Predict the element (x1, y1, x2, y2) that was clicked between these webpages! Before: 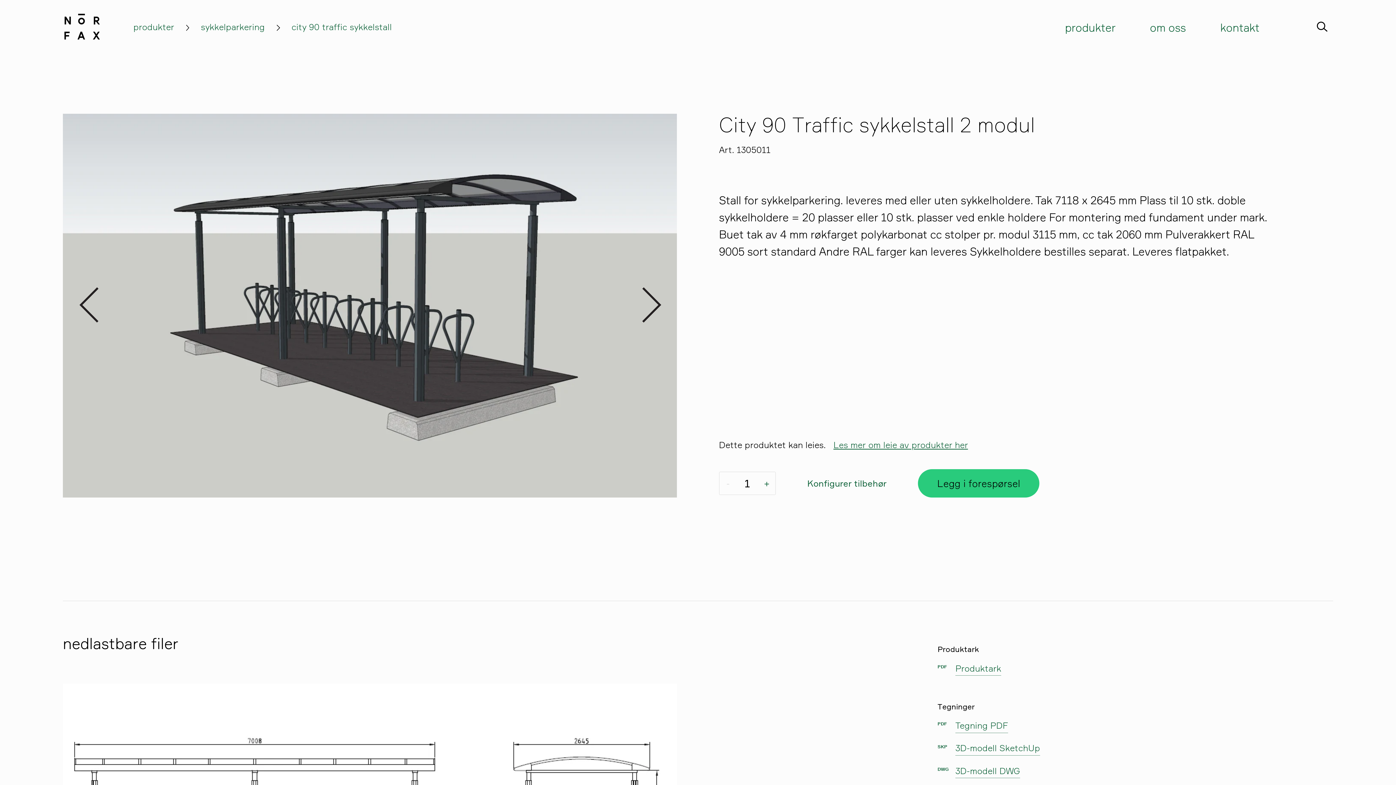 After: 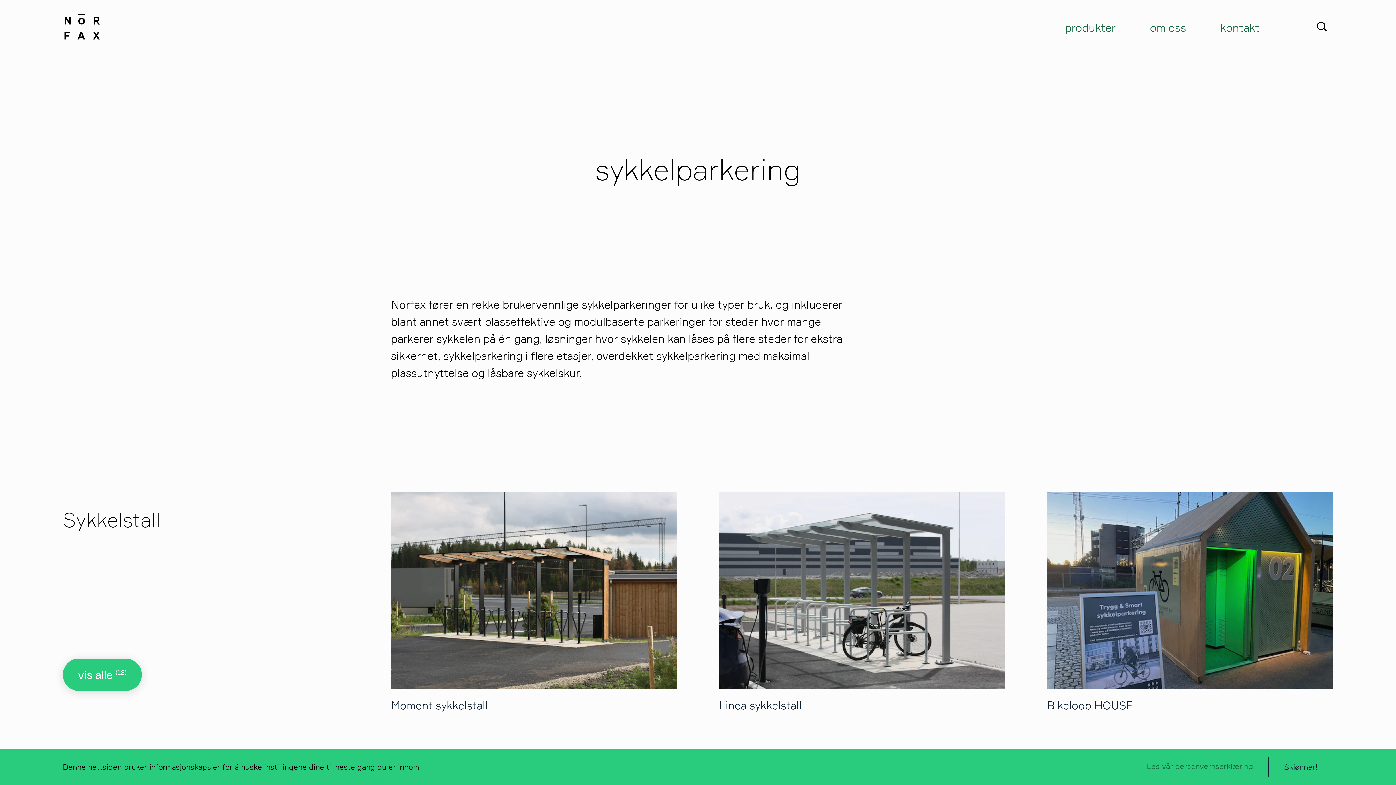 Action: label: sykkelparkering bbox: (200, 20, 264, 35)